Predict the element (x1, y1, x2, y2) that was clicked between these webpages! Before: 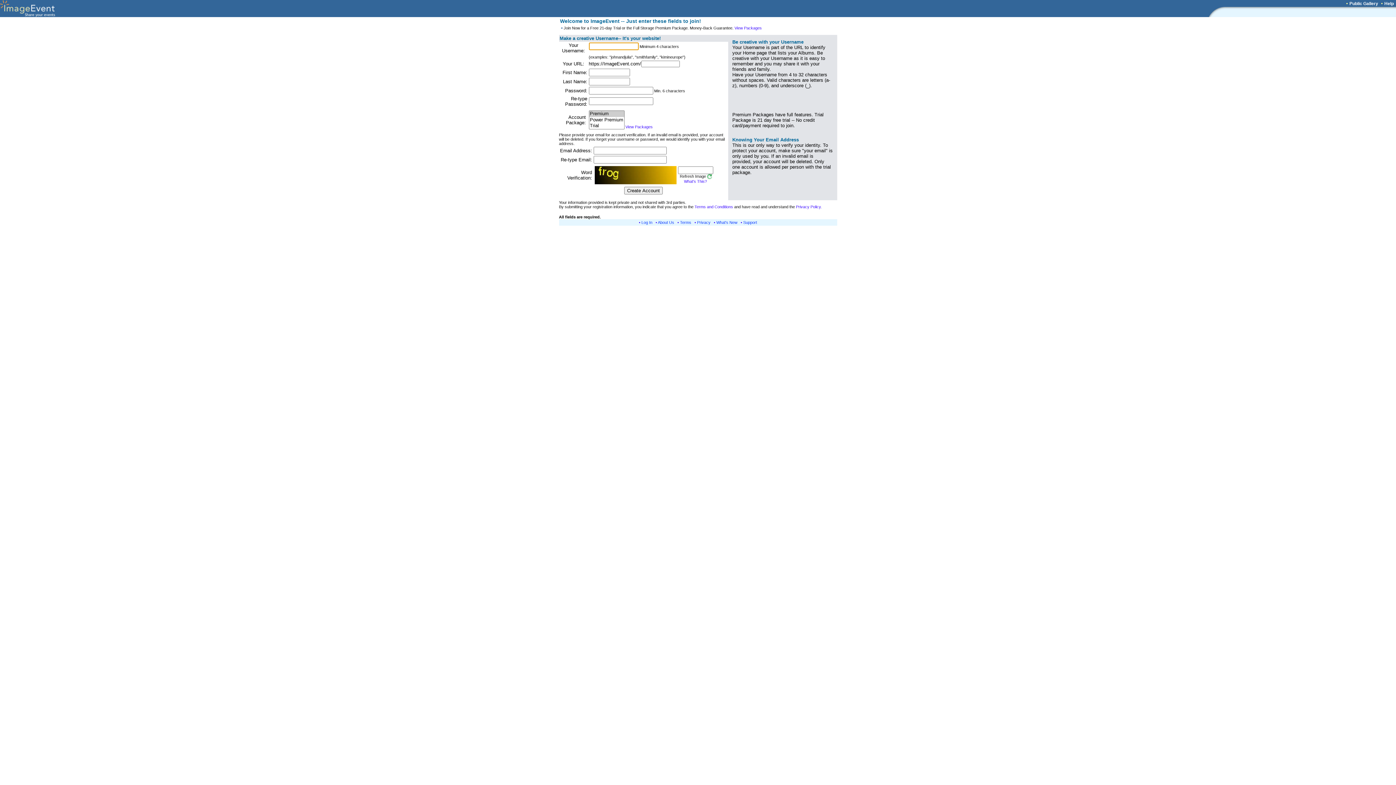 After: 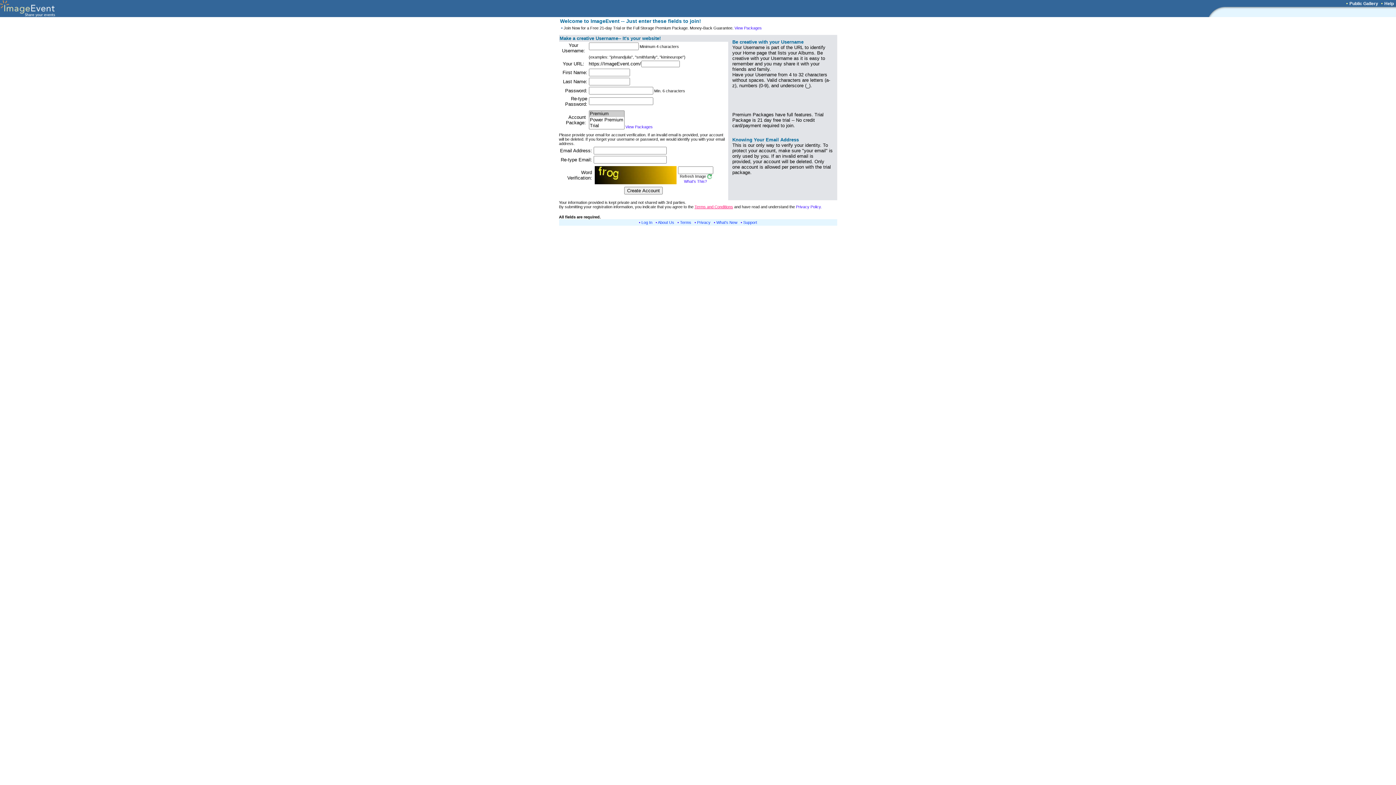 Action: label: Terms and Conditions bbox: (694, 204, 733, 209)